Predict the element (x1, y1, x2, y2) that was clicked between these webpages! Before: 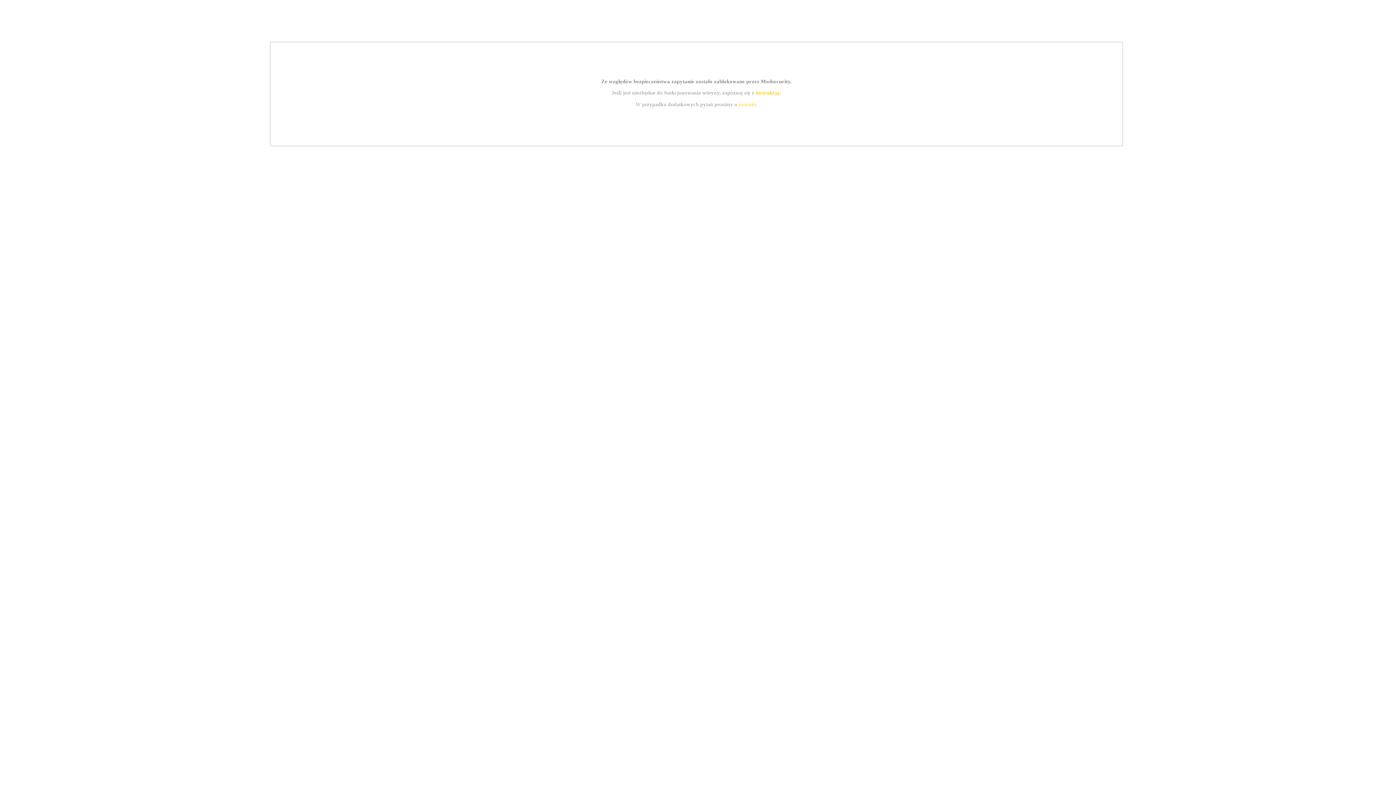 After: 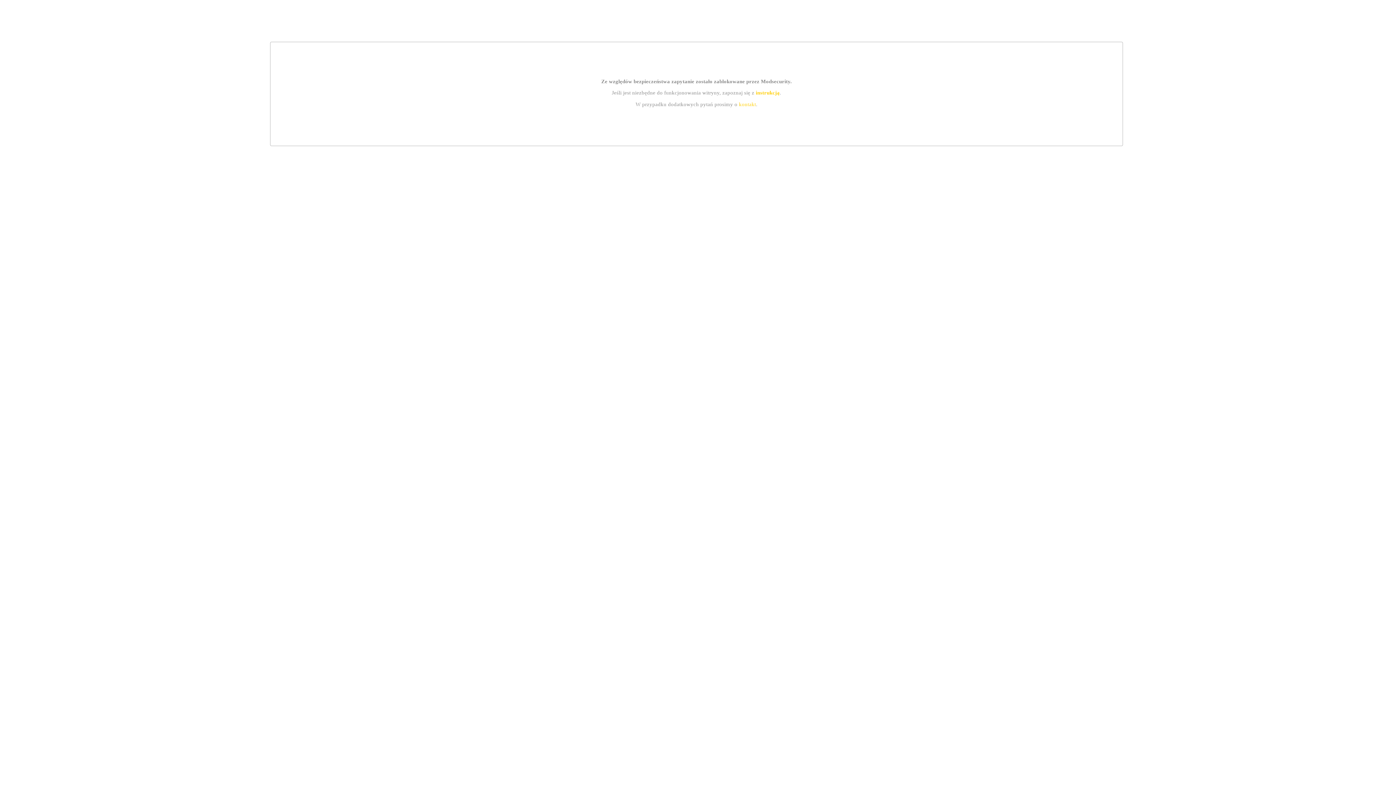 Action: bbox: (755, 89, 779, 95) label: instrukcją